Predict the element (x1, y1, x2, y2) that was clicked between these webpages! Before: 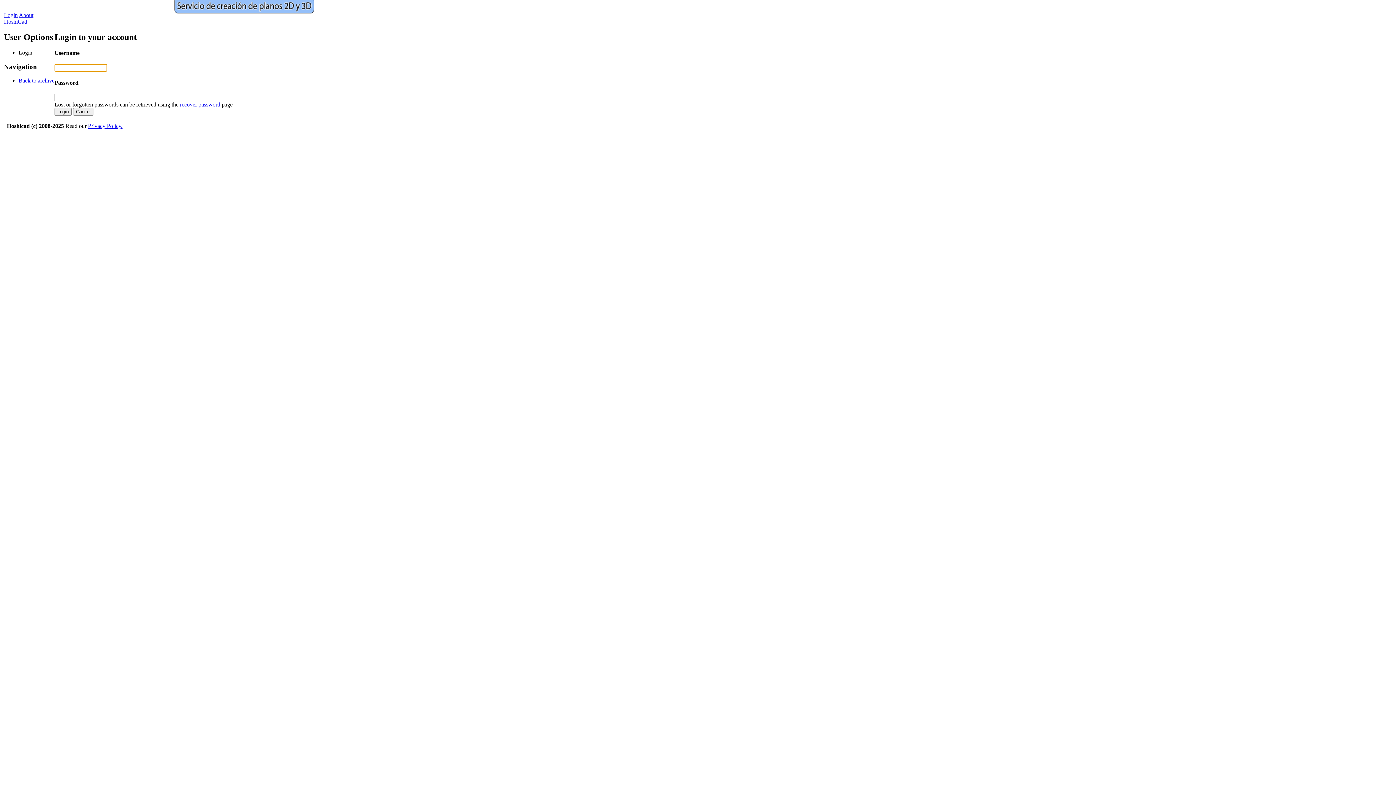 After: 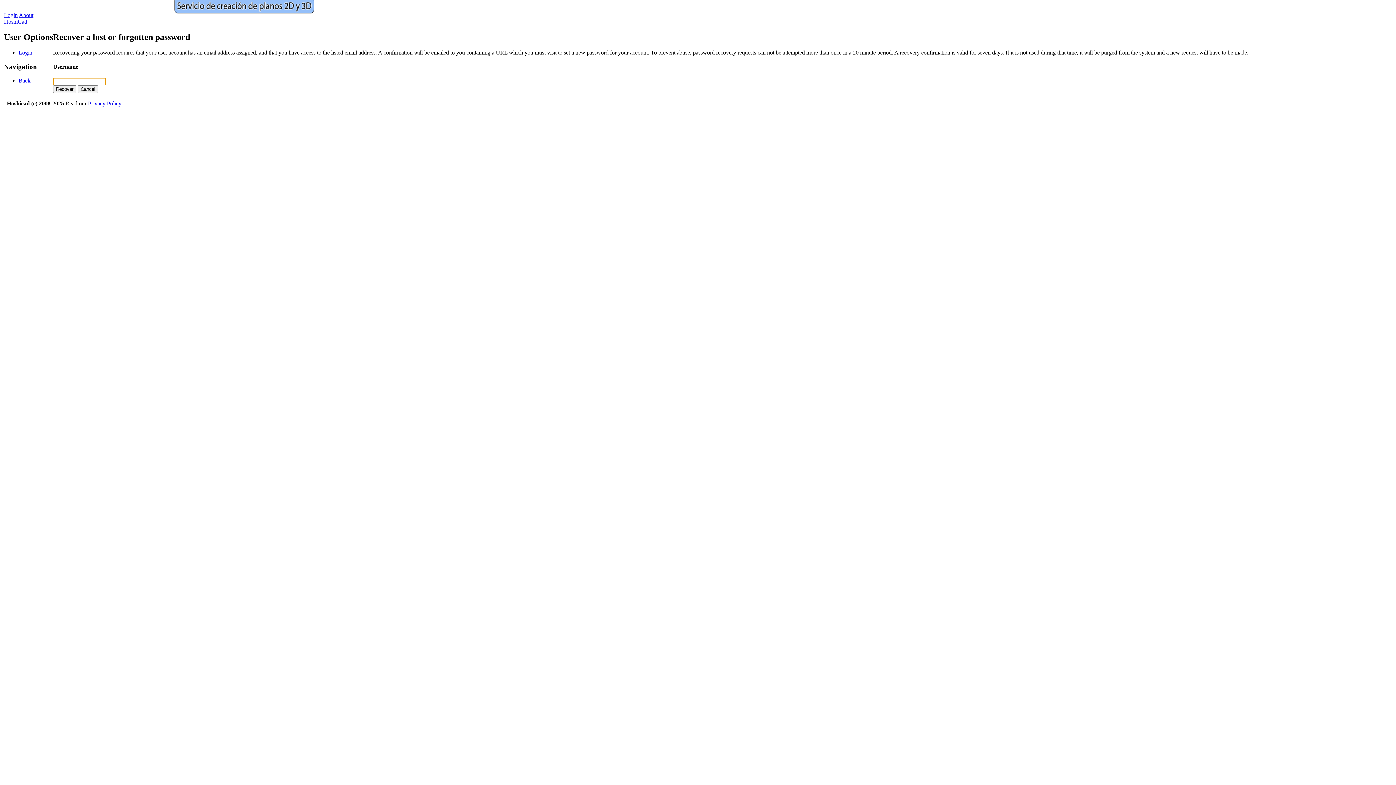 Action: label: recover password bbox: (180, 101, 220, 107)